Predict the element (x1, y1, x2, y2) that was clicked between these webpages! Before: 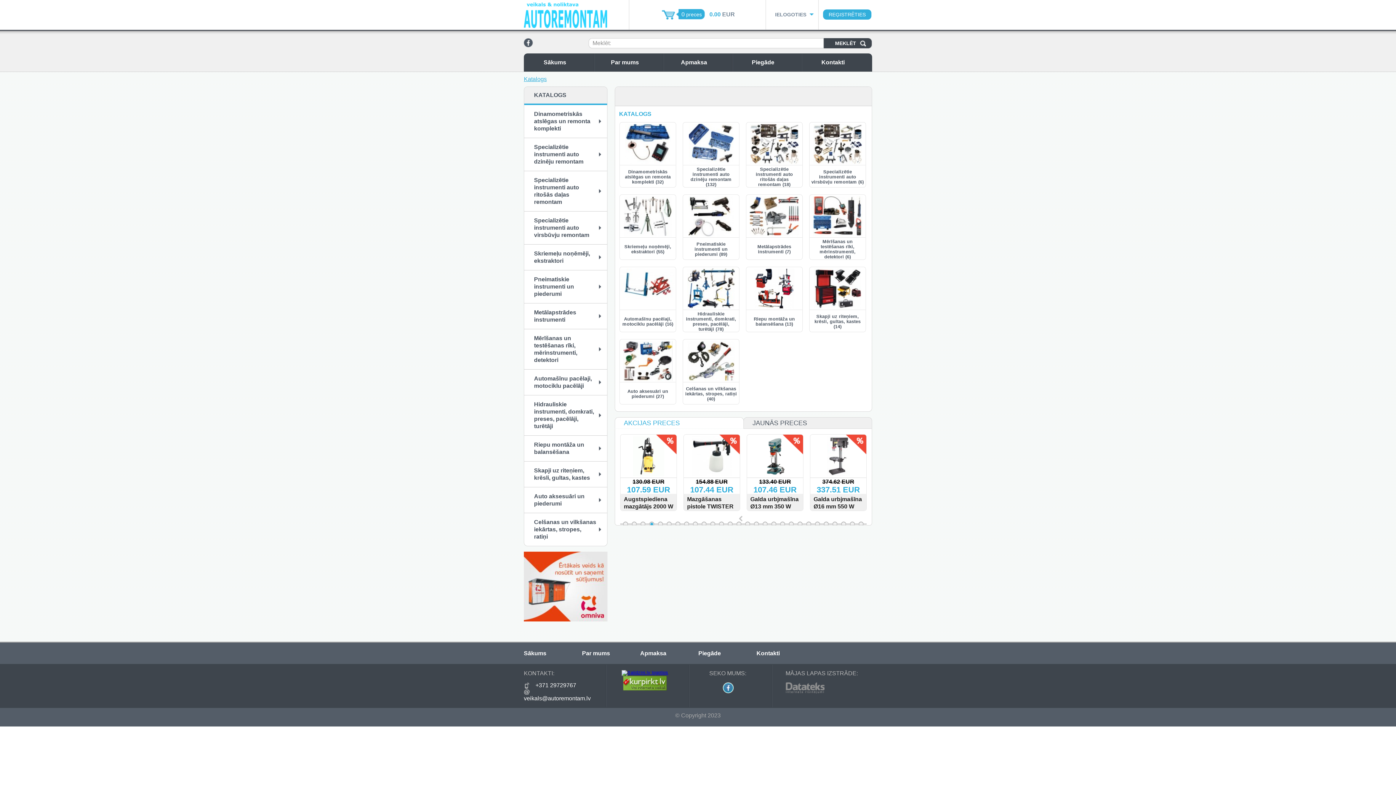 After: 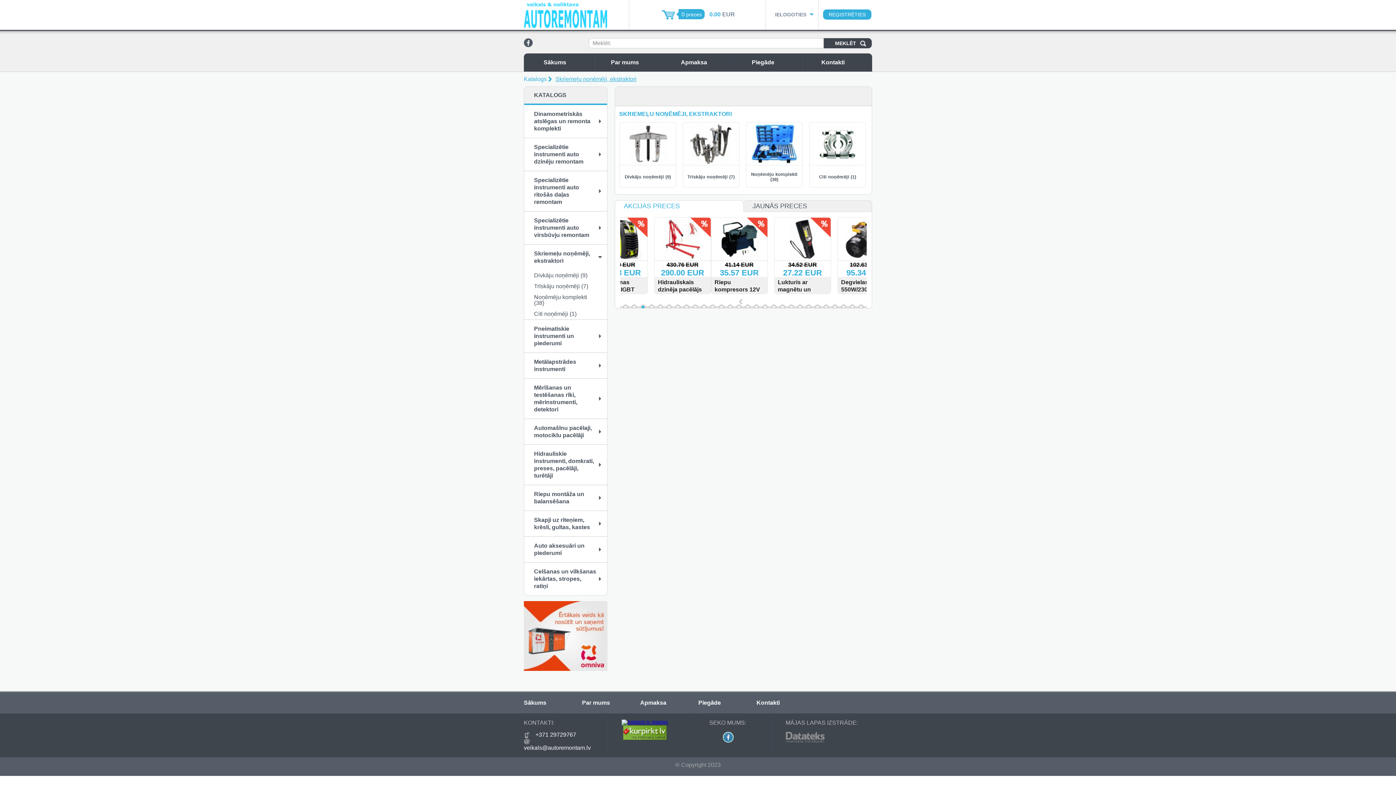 Action: bbox: (620, 194, 676, 237)